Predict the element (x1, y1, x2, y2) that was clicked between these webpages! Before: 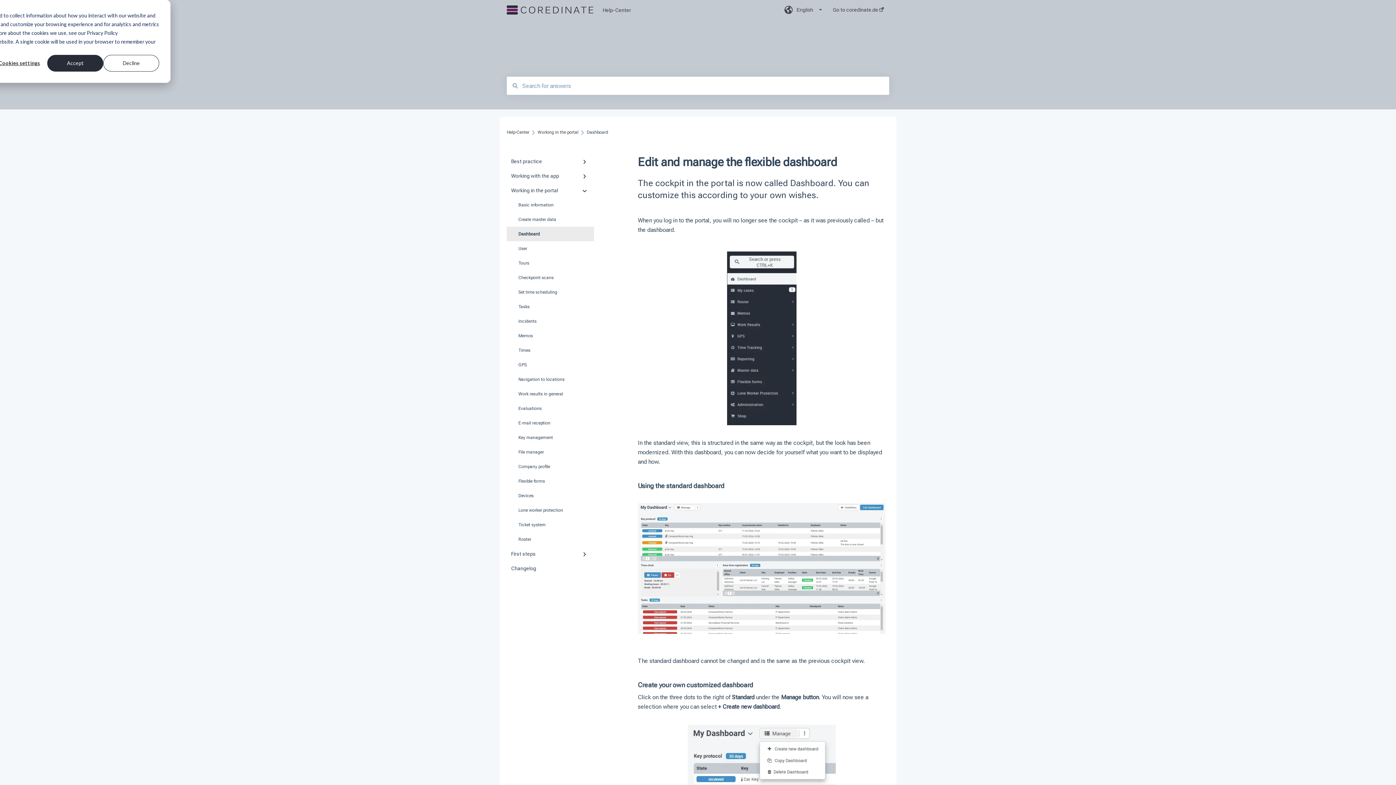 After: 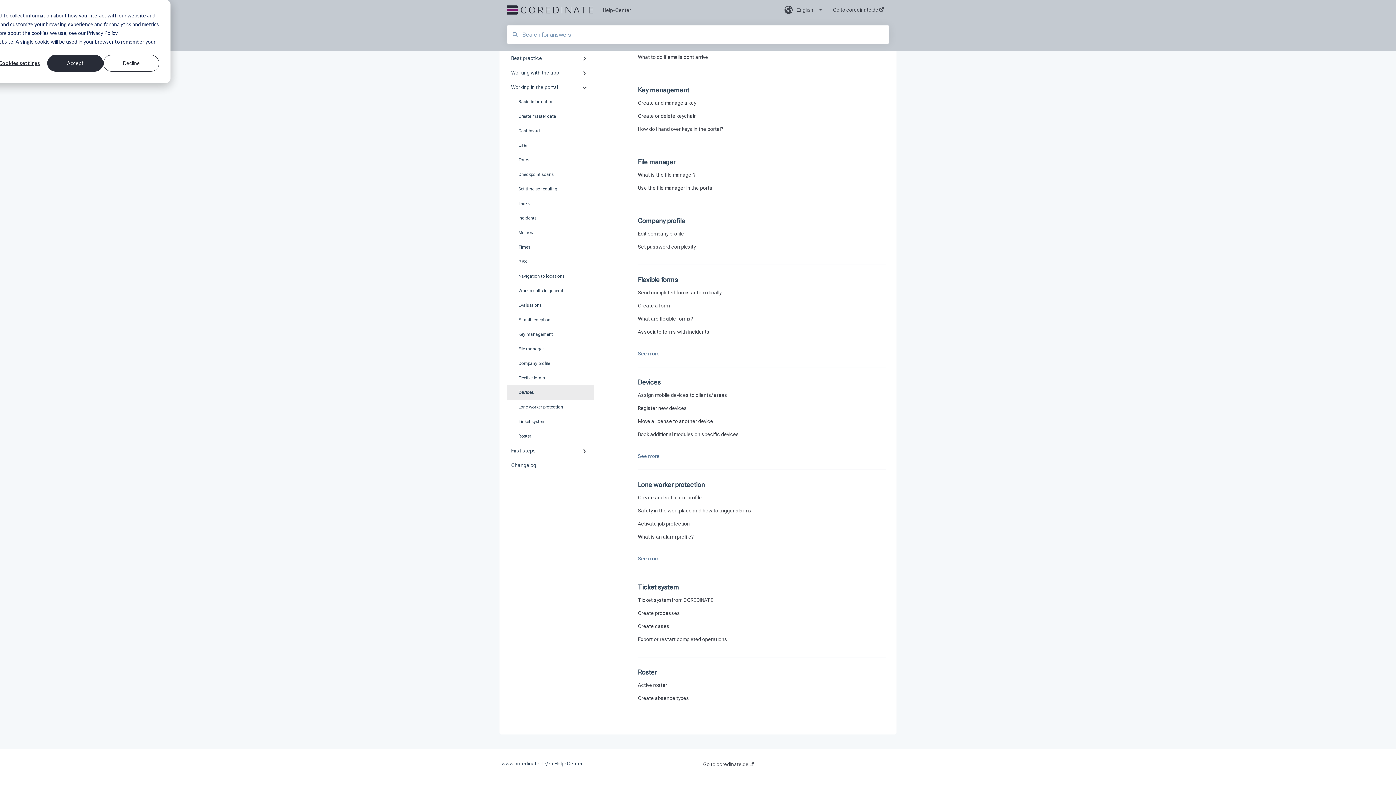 Action: label: Devices bbox: (506, 488, 594, 503)